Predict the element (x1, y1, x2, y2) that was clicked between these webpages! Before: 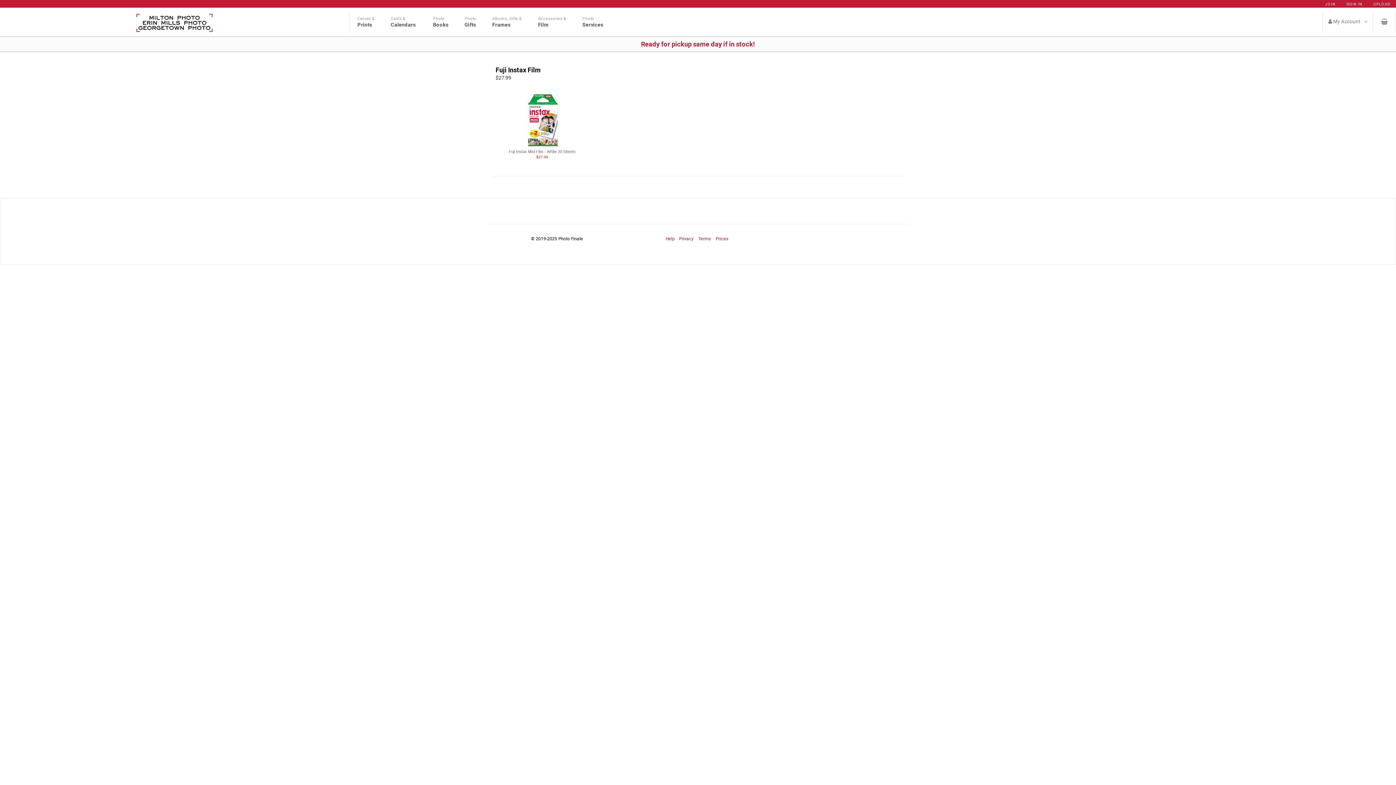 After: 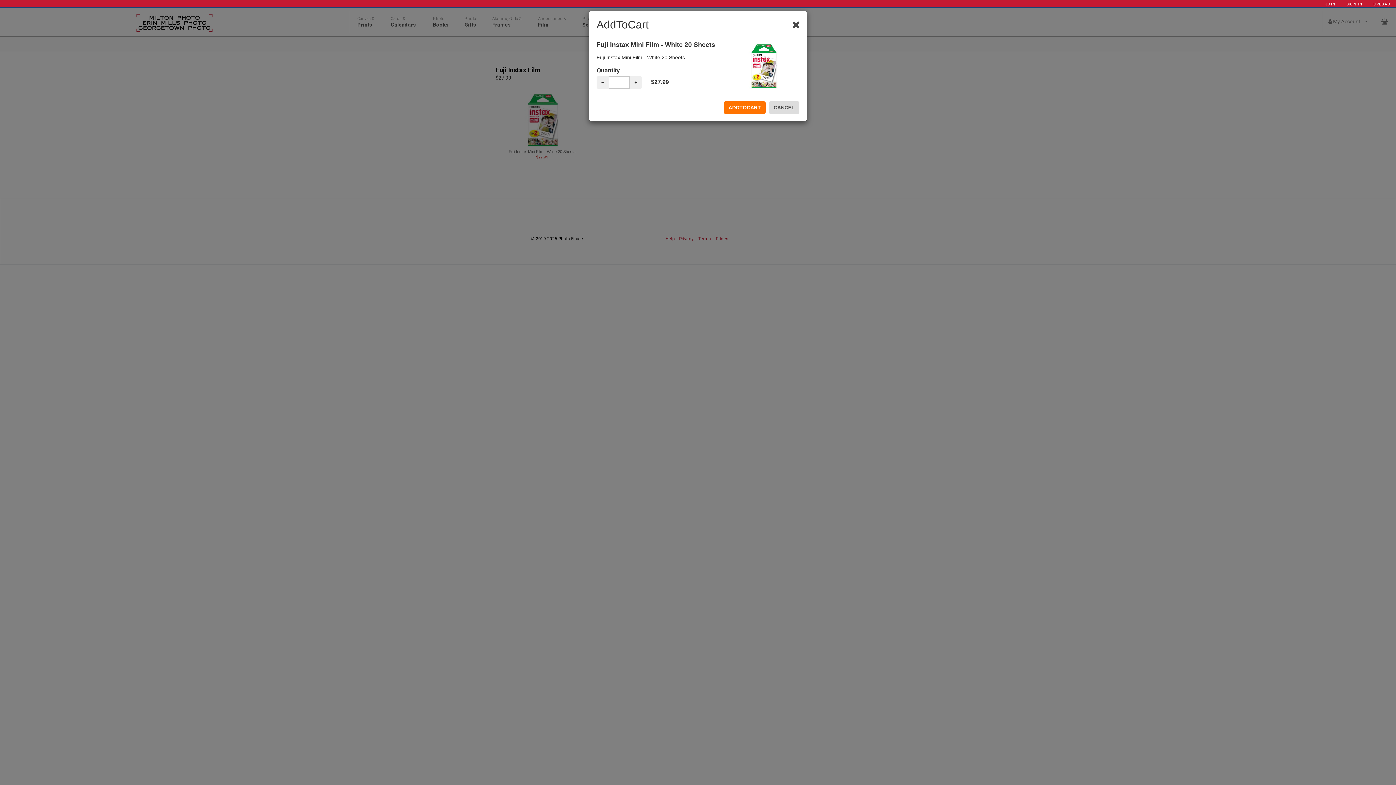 Action: bbox: (495, 90, 588, 149)